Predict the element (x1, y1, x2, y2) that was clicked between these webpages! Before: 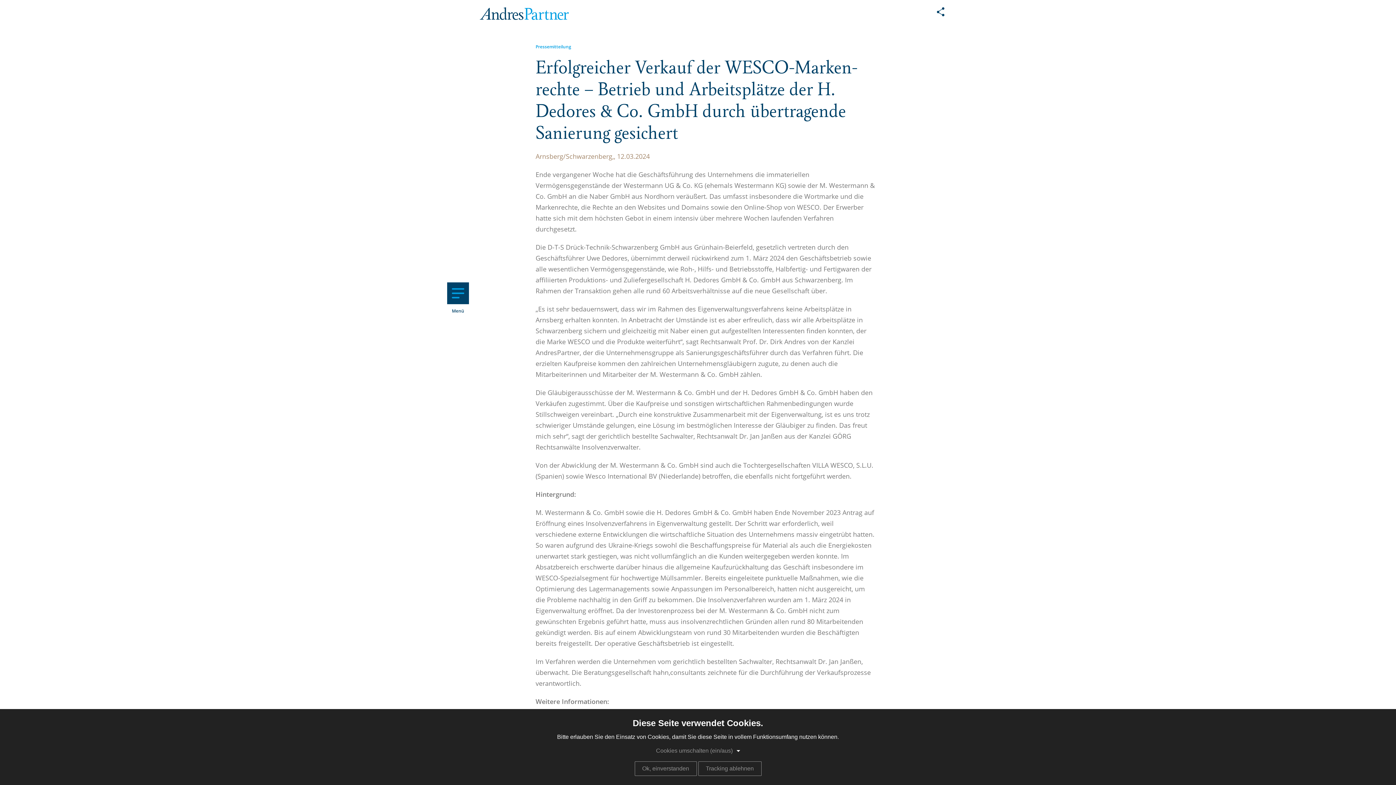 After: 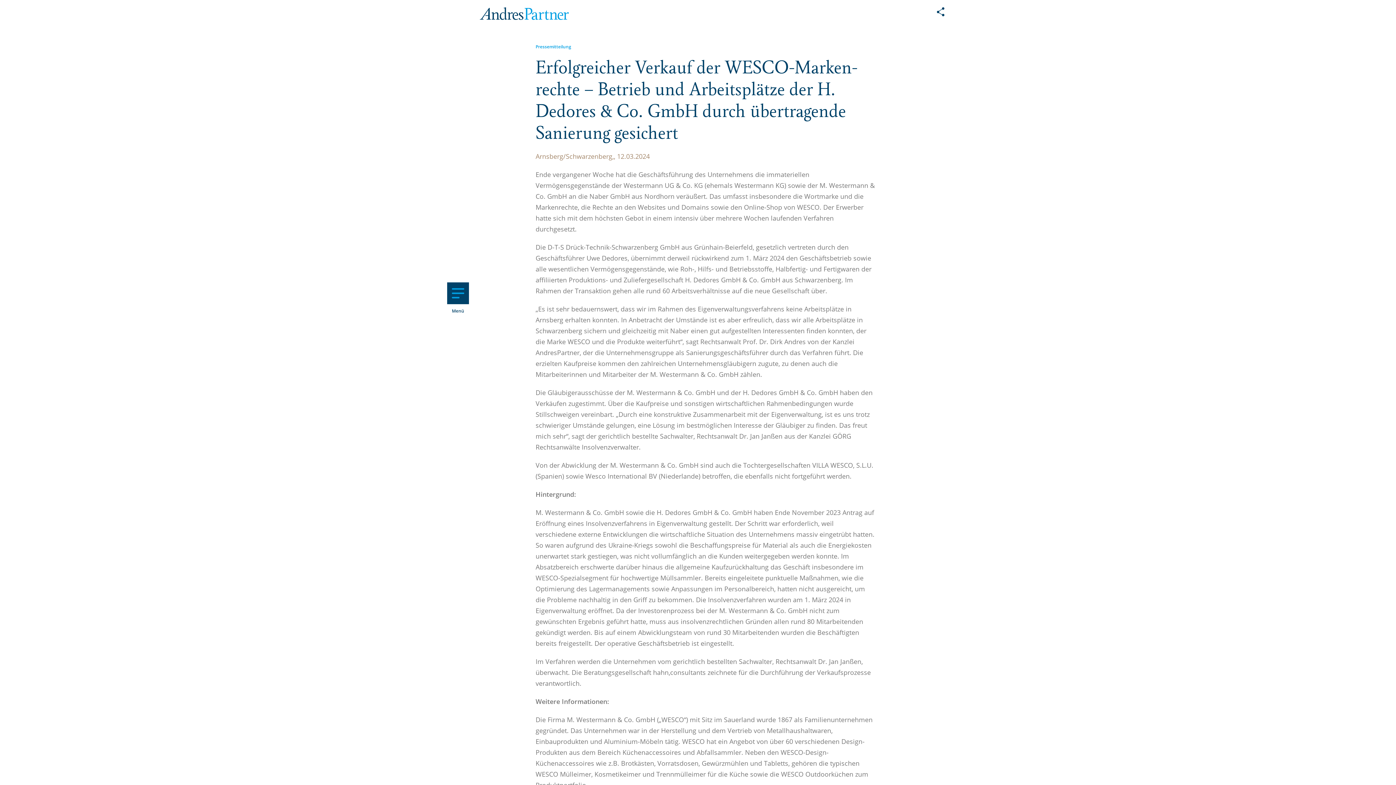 Action: label: Ok, einverstanden bbox: (634, 761, 696, 776)